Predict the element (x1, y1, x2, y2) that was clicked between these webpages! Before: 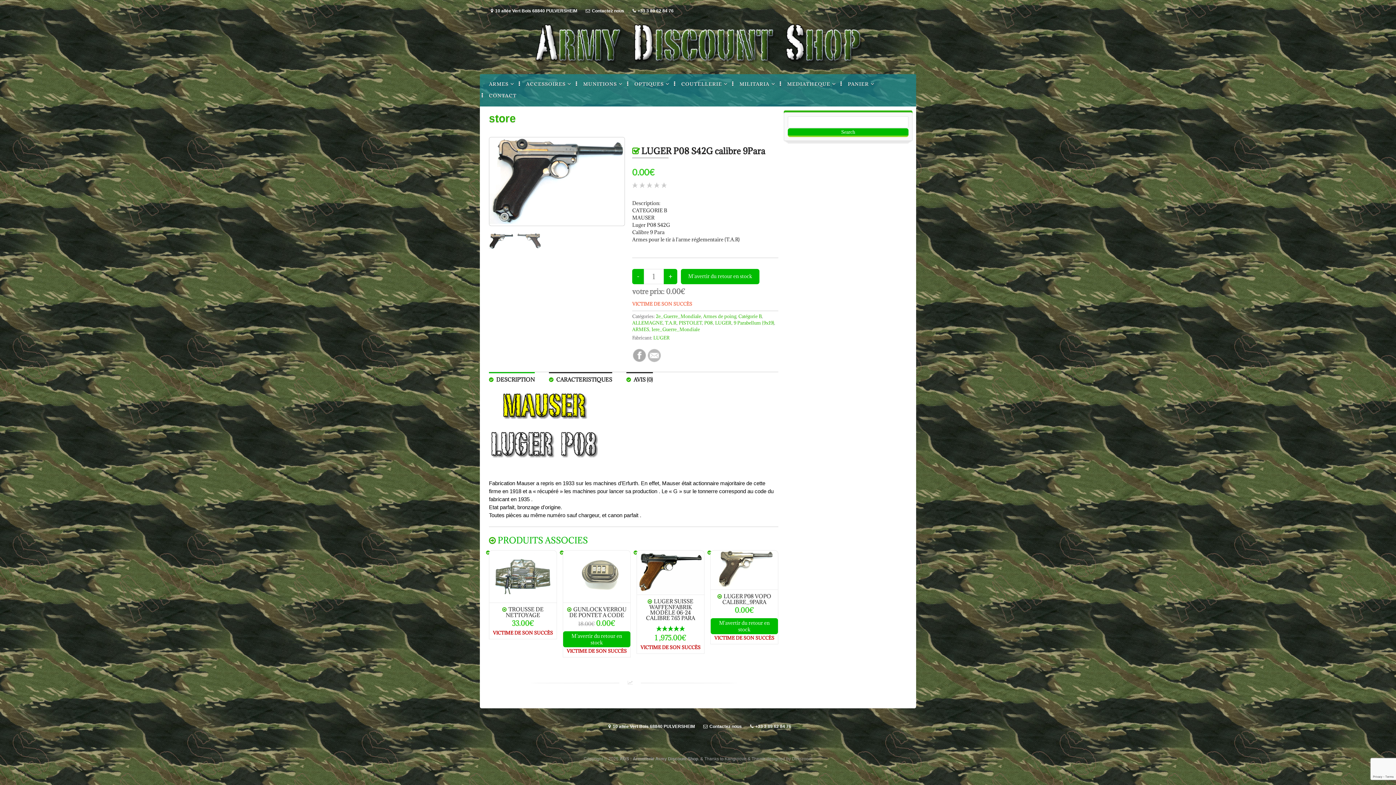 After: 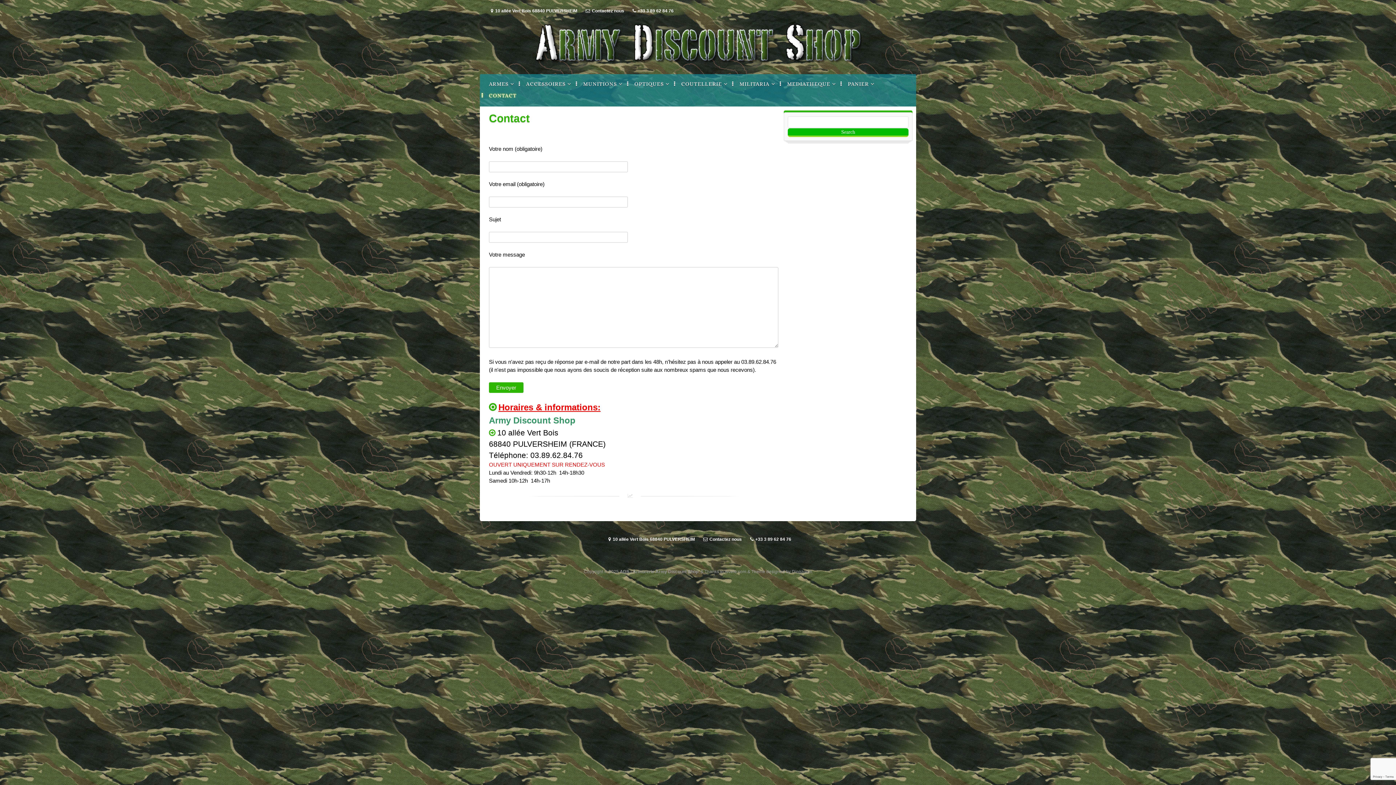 Action: label: CONTACT bbox: (486, 89, 519, 100)